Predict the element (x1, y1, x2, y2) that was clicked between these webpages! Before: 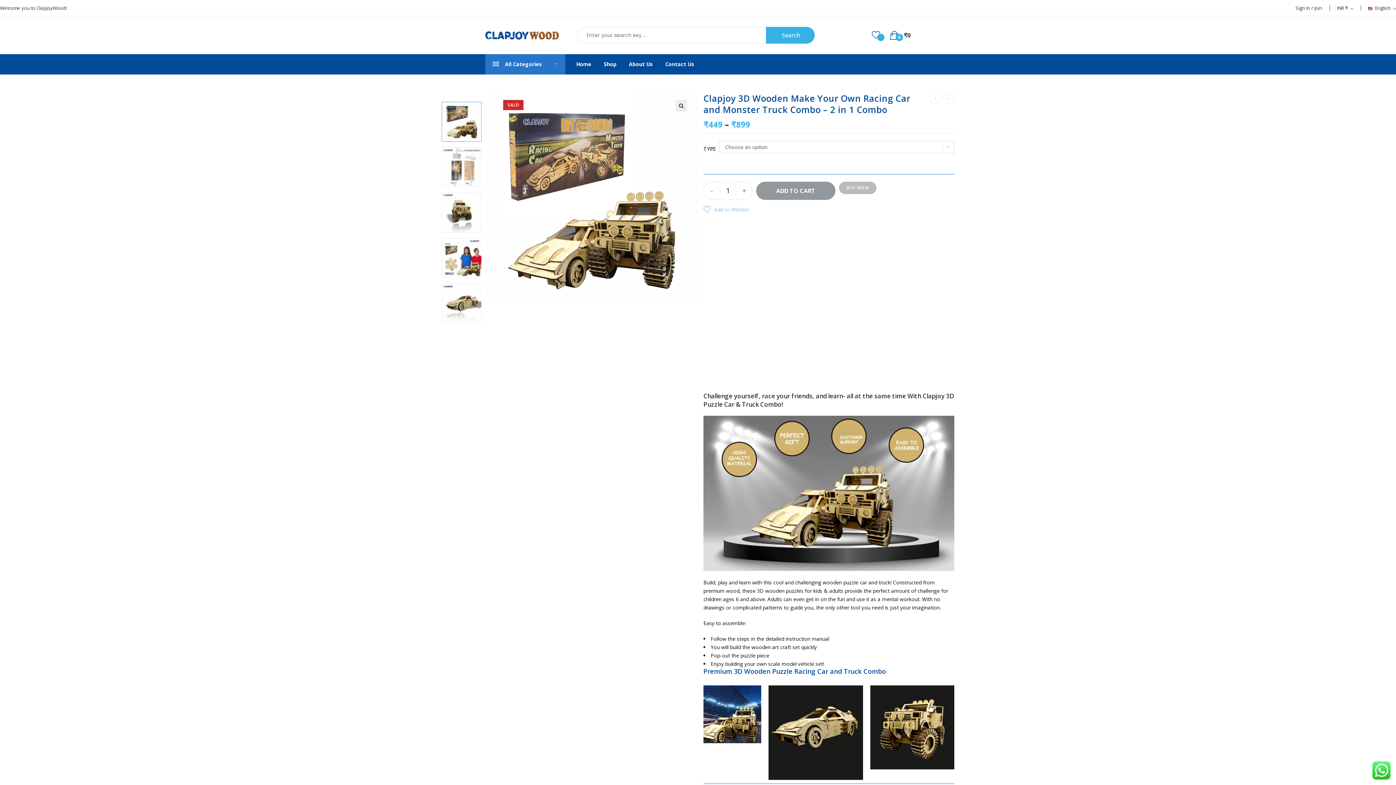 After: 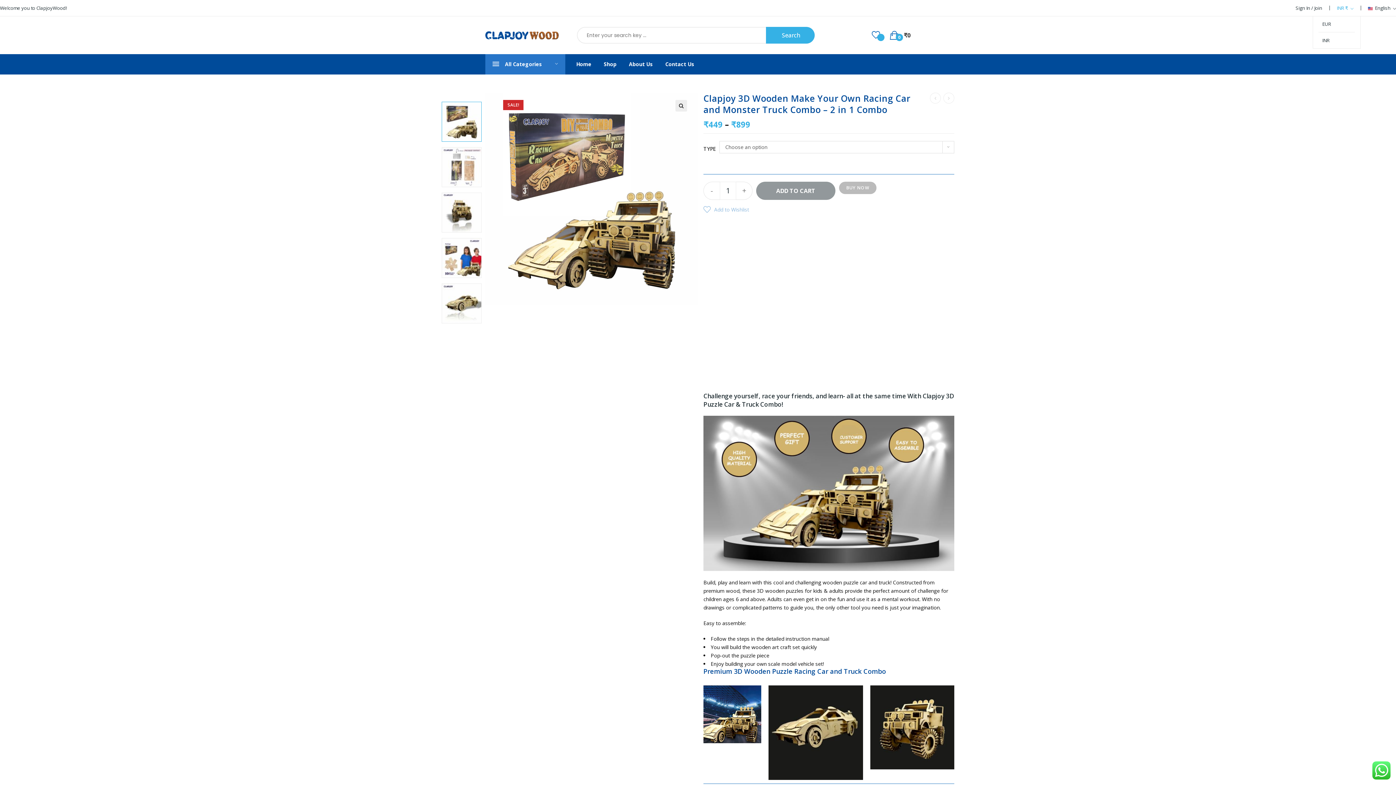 Action: label: INR ₹  bbox: (1337, 0, 1353, 16)